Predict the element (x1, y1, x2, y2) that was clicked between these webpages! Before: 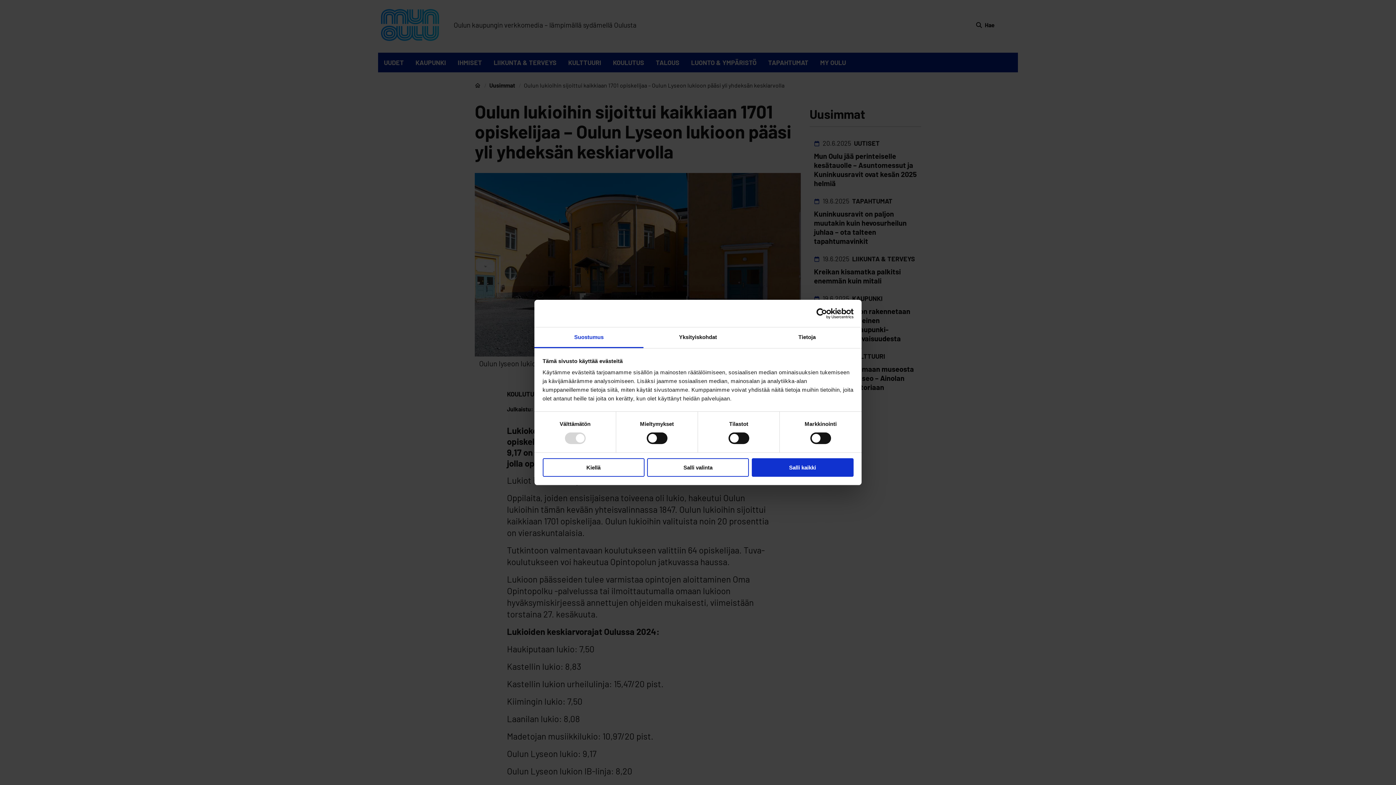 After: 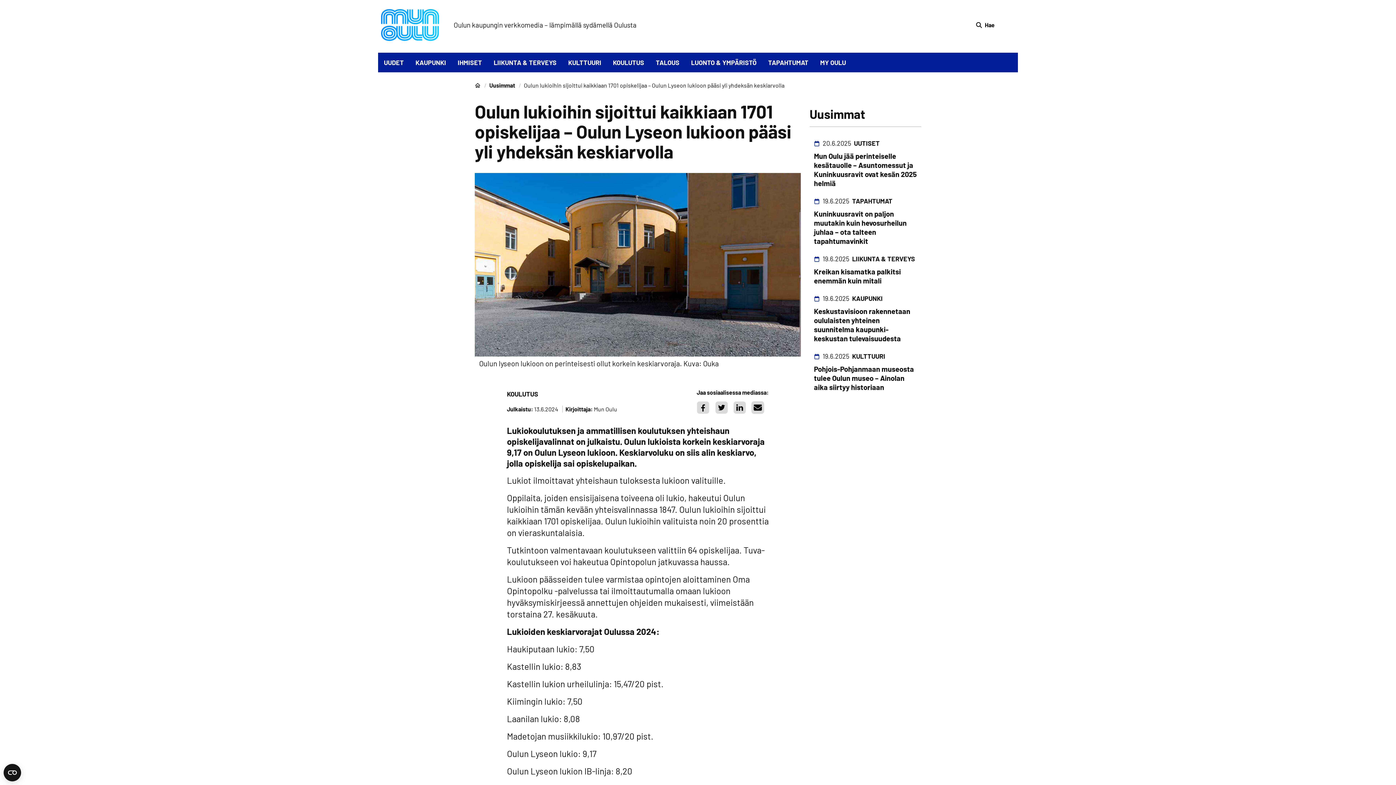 Action: label: Salli kaikki bbox: (751, 458, 853, 476)